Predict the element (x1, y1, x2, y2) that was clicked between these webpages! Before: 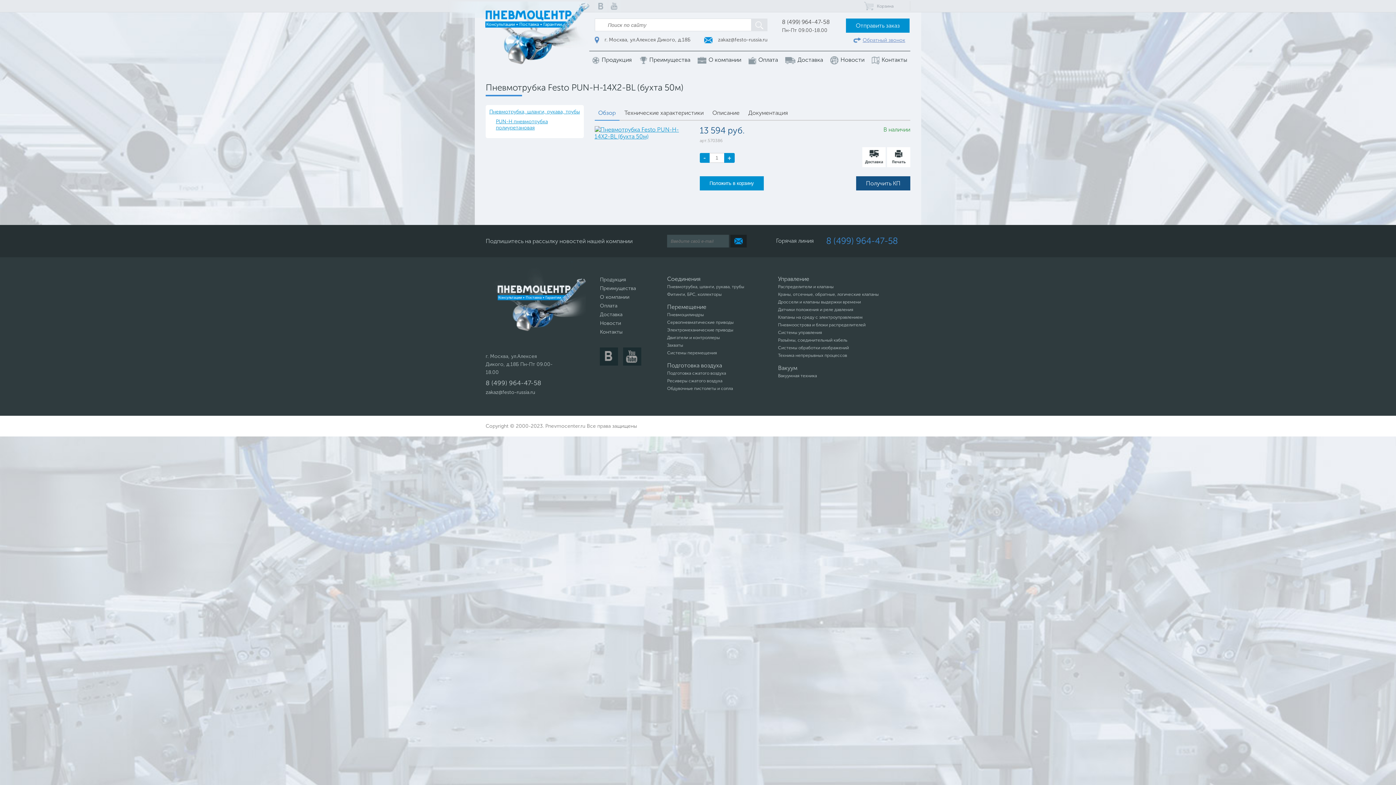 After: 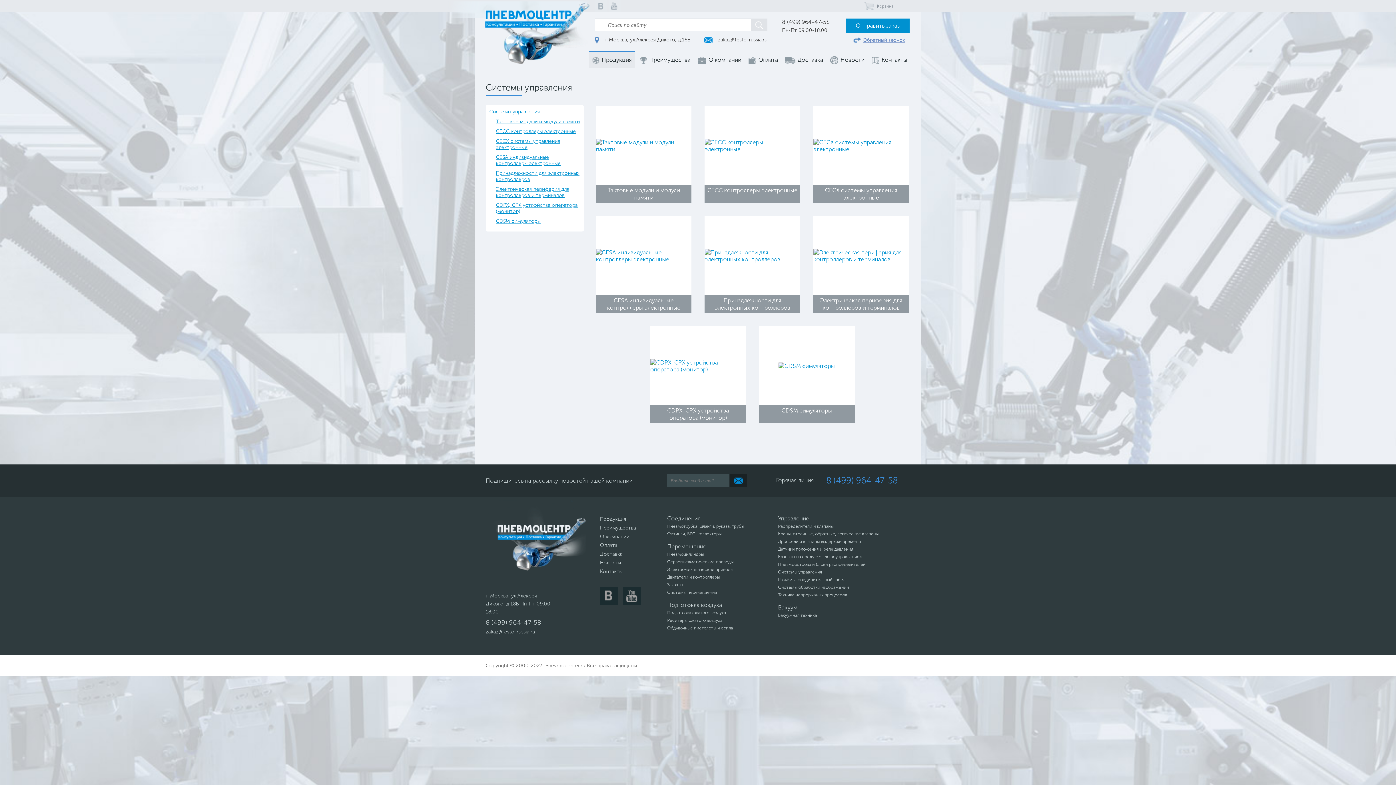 Action: label: Системы управления bbox: (778, 330, 822, 335)